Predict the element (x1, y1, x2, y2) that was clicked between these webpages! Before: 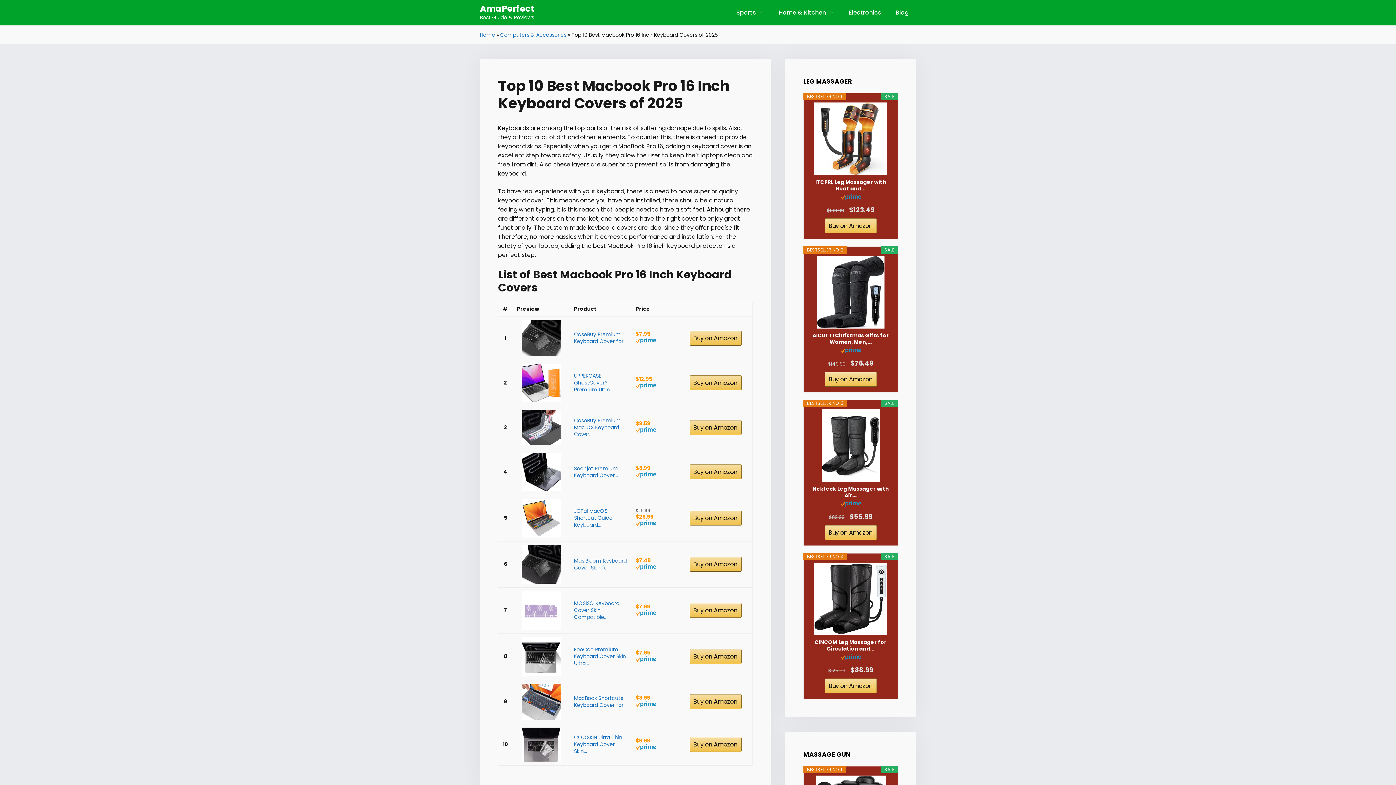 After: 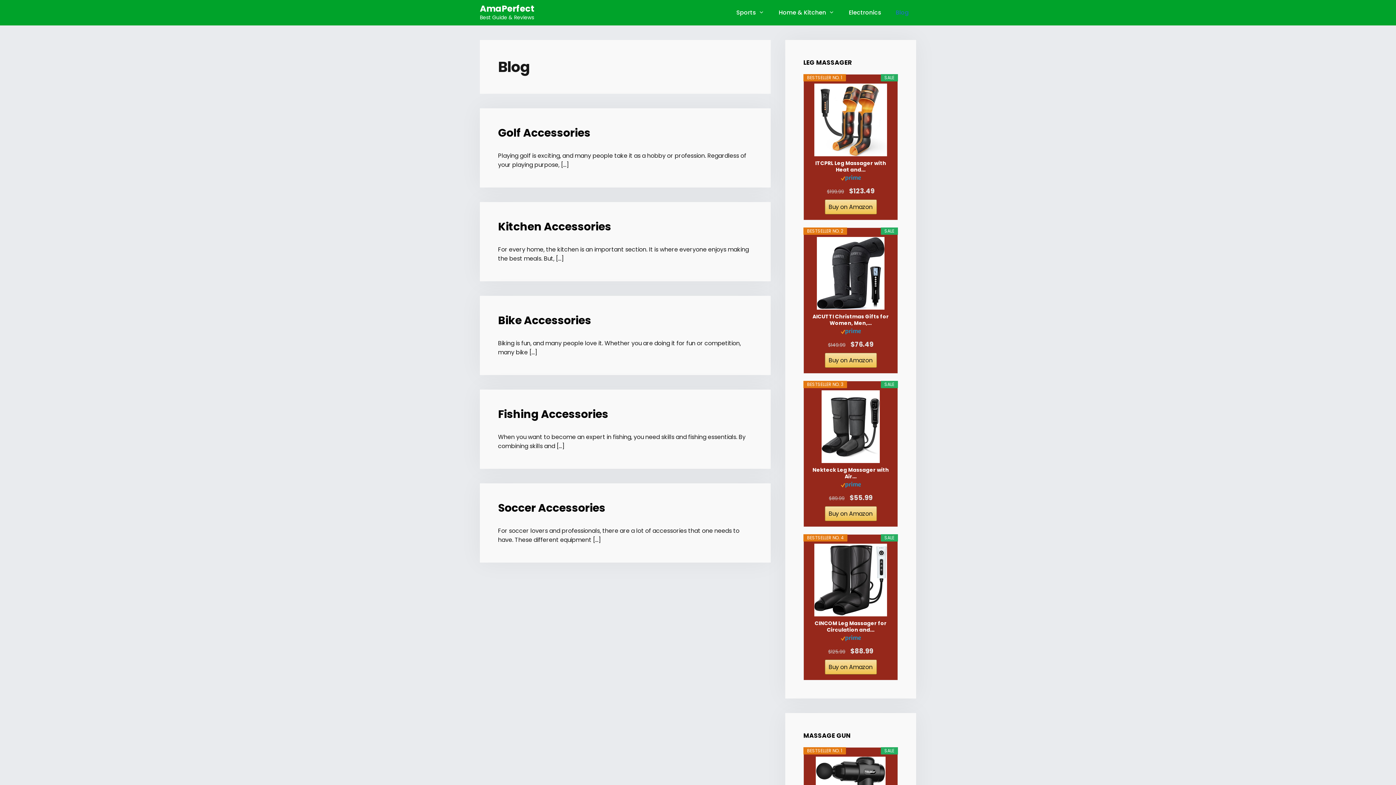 Action: label: Blog bbox: (888, 3, 916, 21)